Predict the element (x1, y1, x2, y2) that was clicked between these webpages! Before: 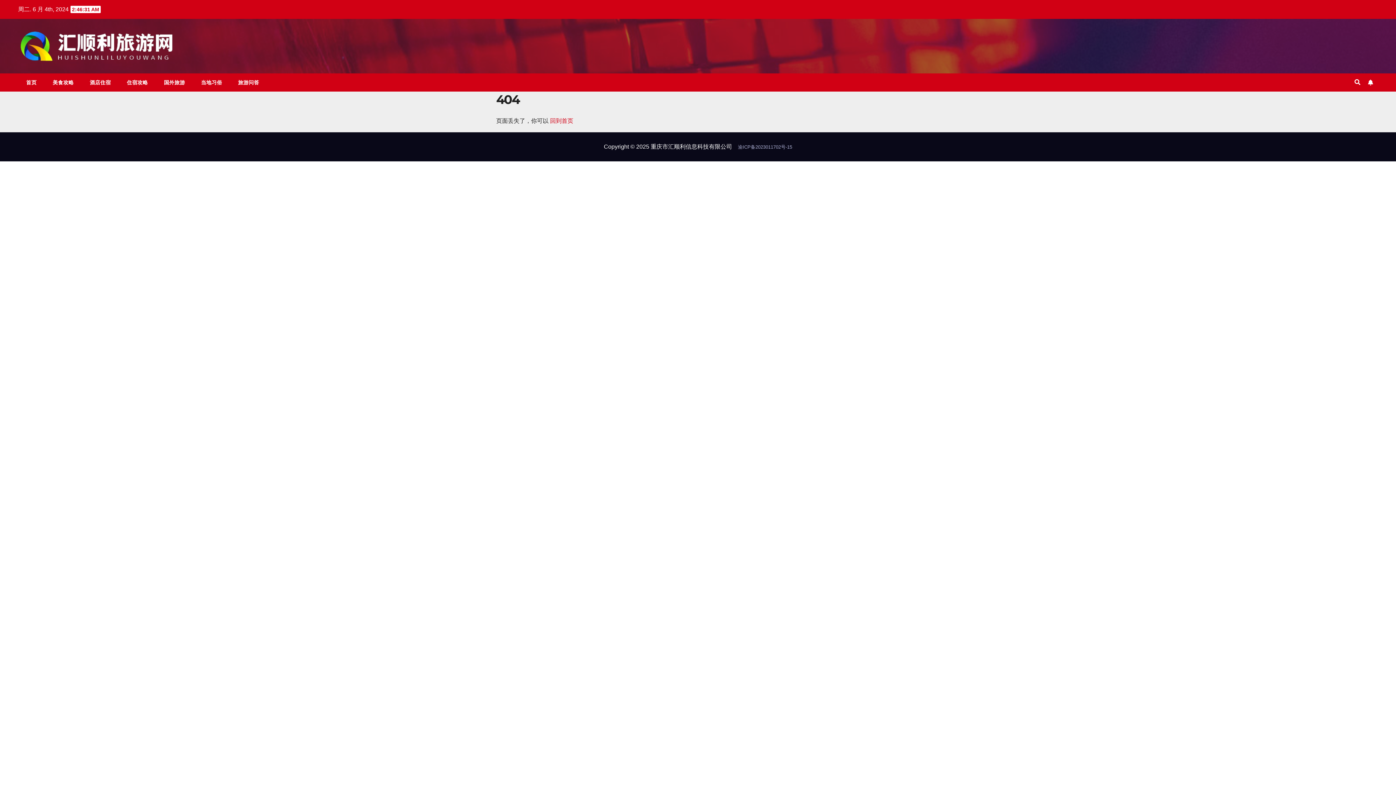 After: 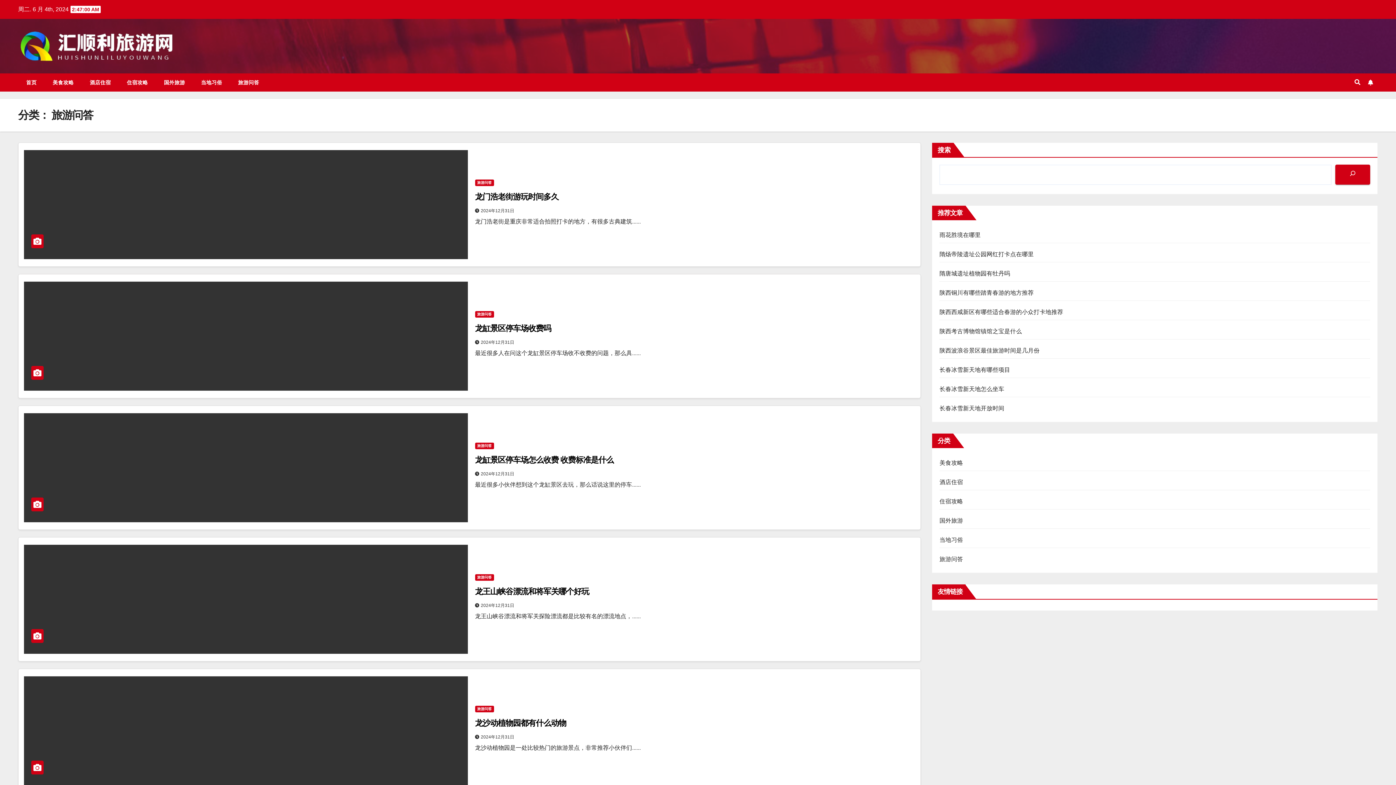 Action: label: 旅游问答 bbox: (230, 73, 267, 91)